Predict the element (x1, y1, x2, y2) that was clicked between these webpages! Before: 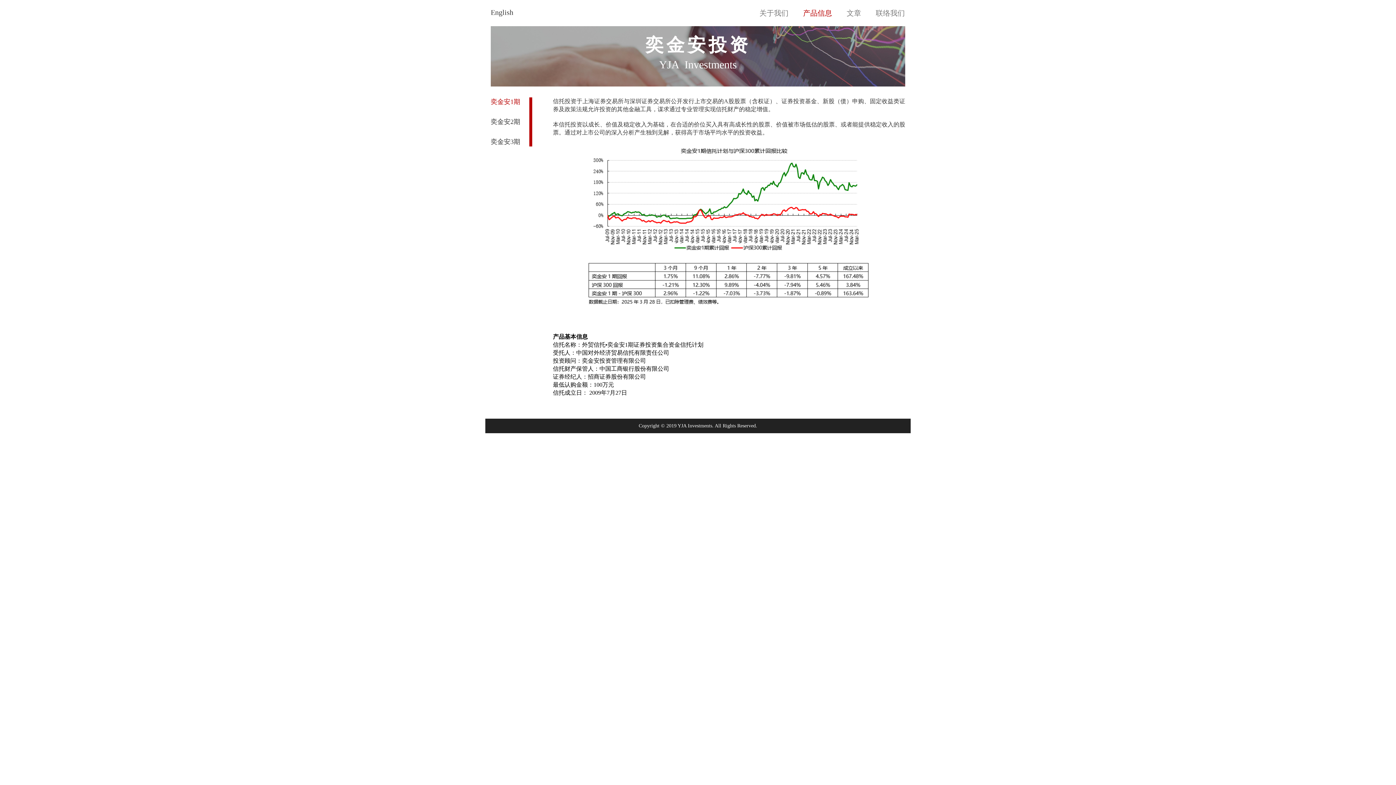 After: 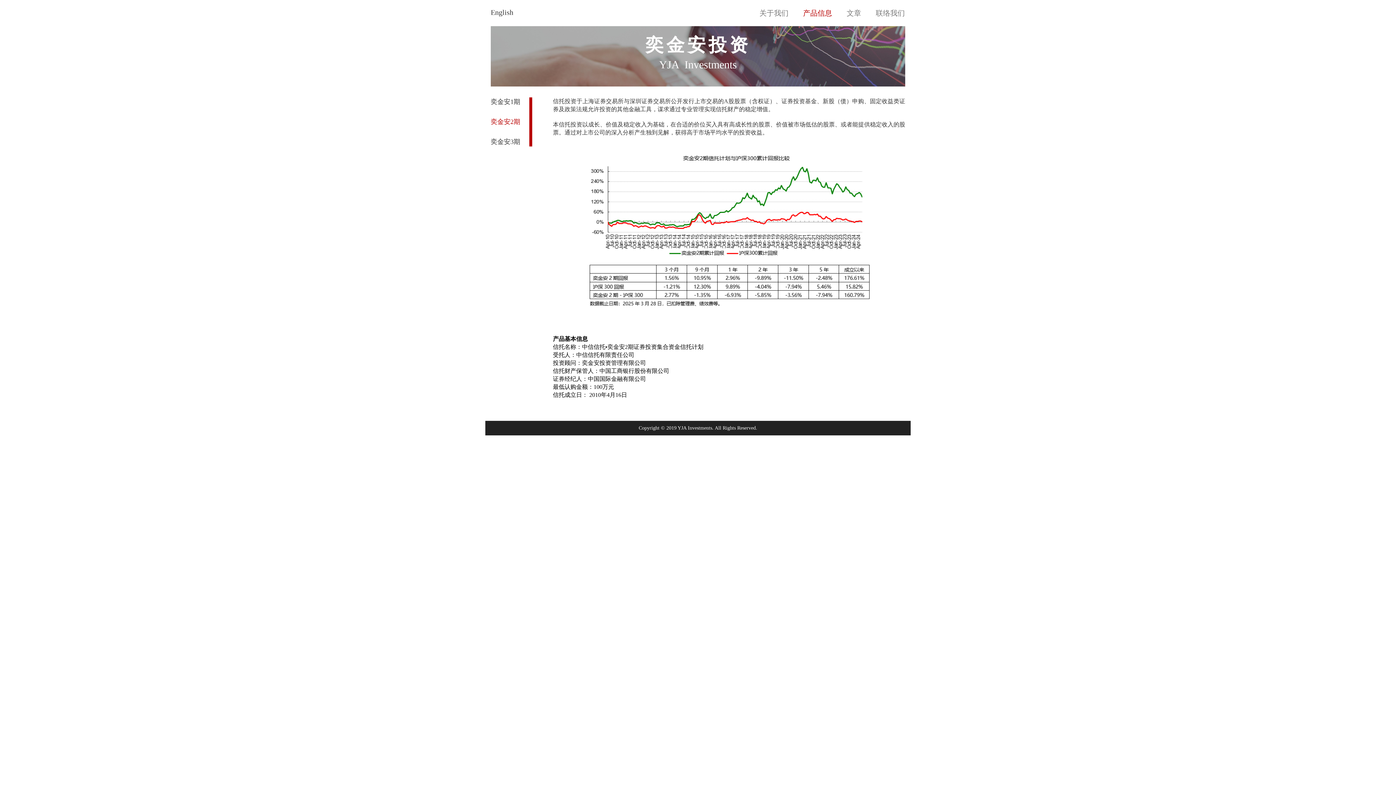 Action: label: 奕金安2期 bbox: (490, 118, 520, 125)